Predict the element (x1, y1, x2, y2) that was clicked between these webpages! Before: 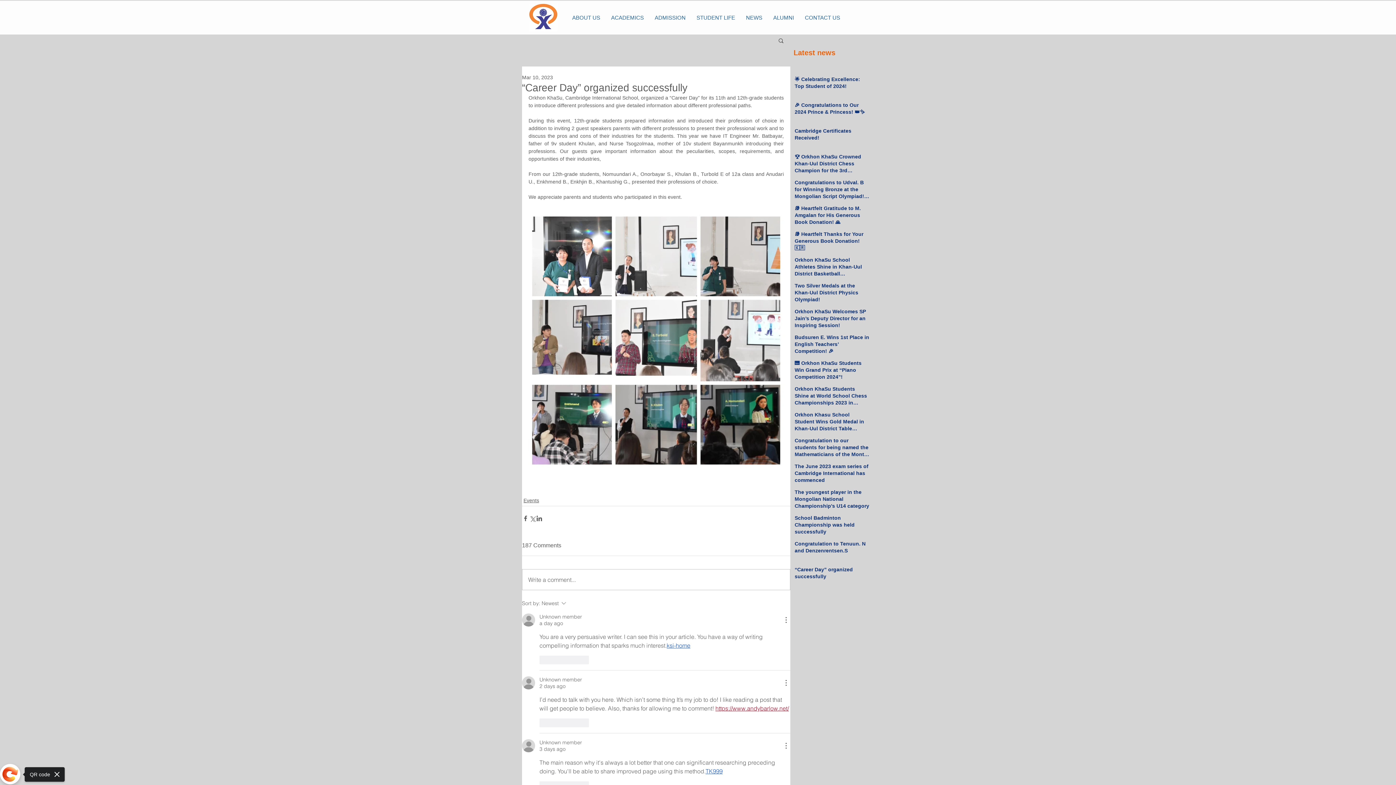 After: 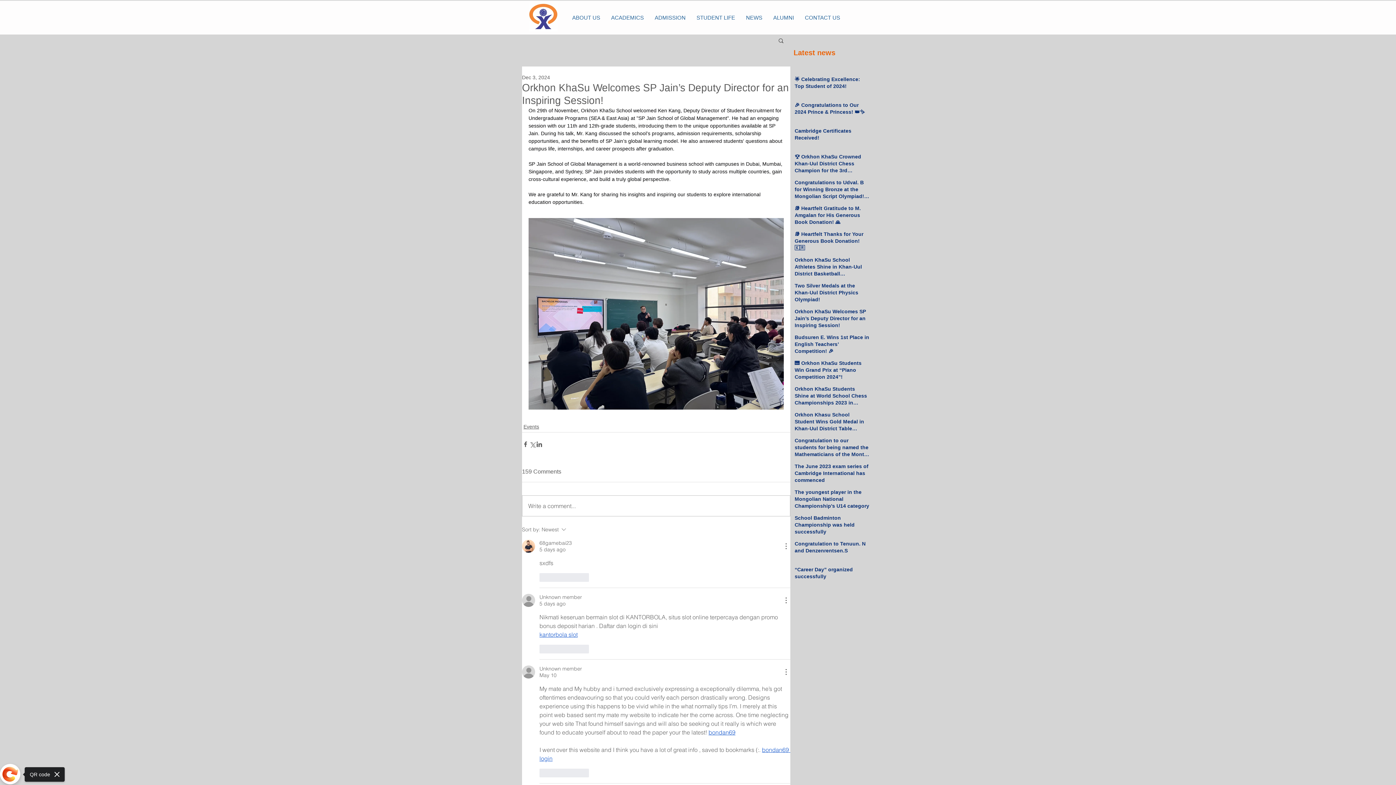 Action: label: Orkhon KhaSu Welcomes SP Jain’s Deputy Director for an Inspiring Session! bbox: (794, 308, 869, 332)